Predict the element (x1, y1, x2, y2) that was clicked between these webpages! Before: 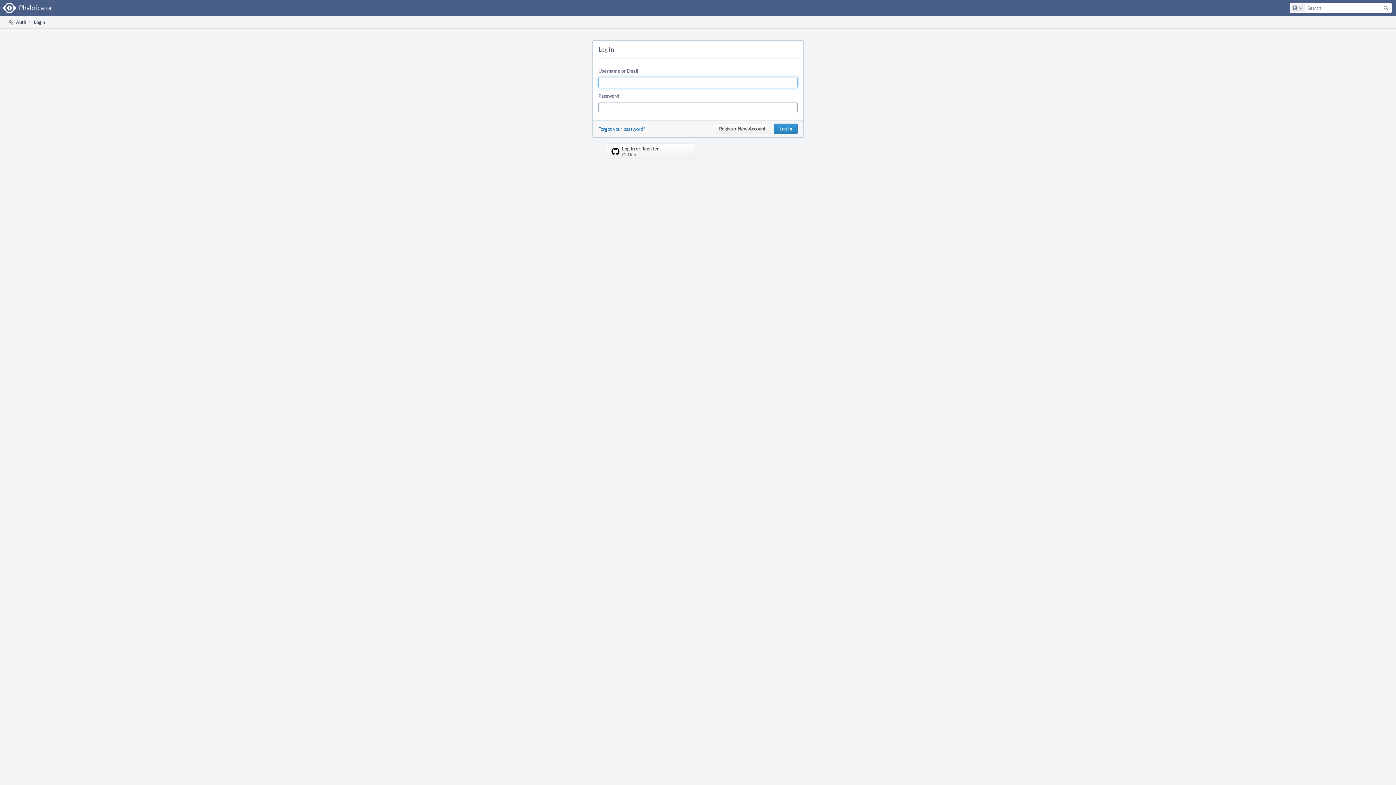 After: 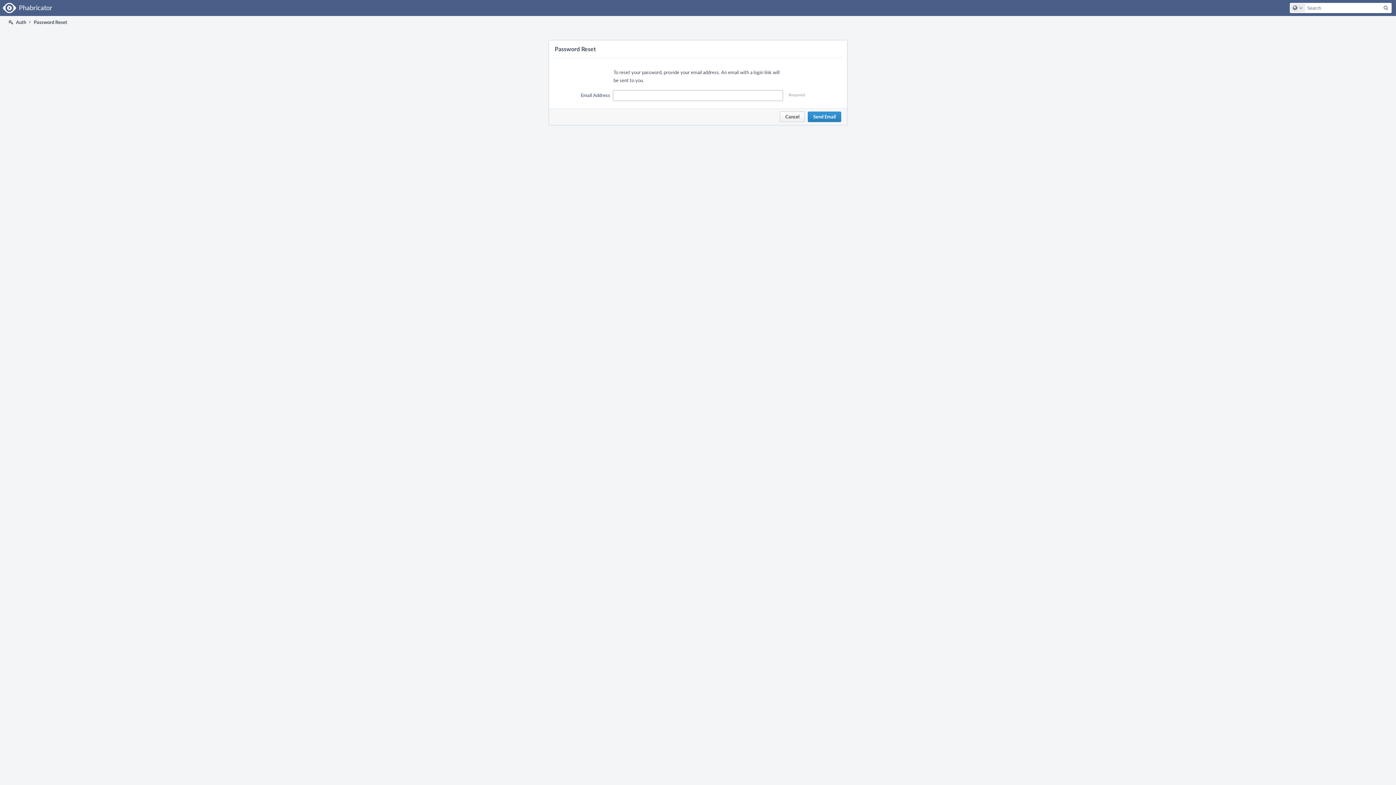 Action: bbox: (598, 125, 645, 132) label: Forgot your password?